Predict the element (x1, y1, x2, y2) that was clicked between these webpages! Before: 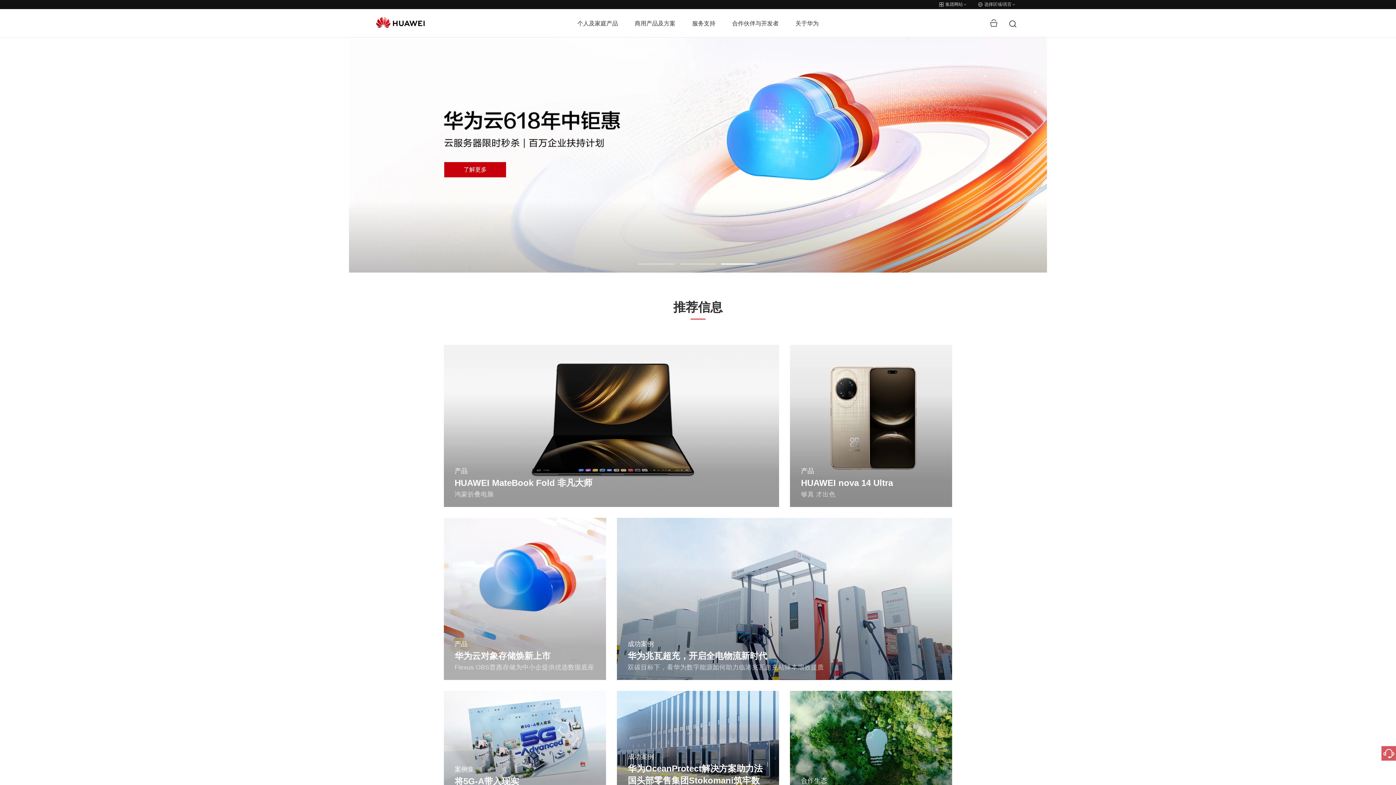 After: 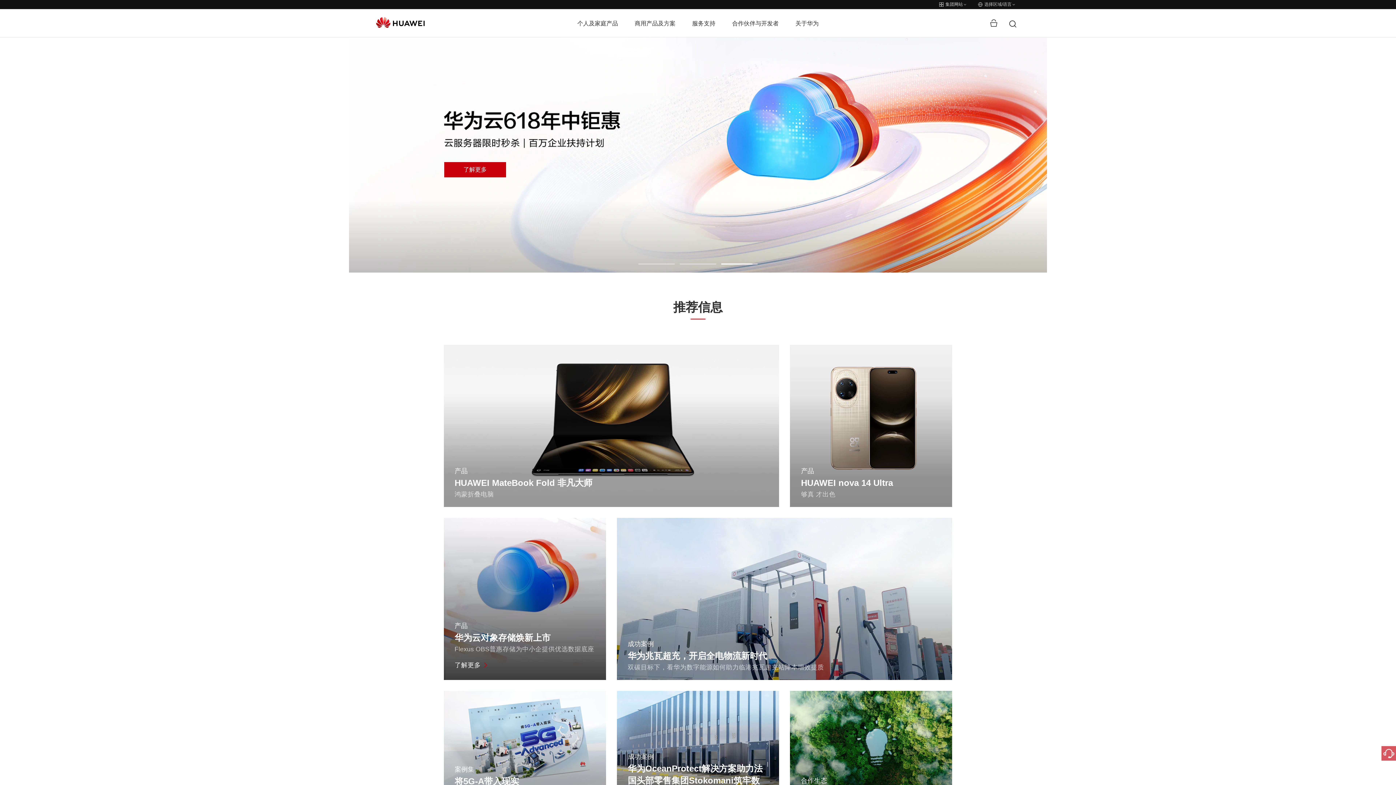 Action: label: 产品
华为云对象存储焕新上市
Flexus OBS普惠存储为中小企提供优选数据底座
了解更多 bbox: (443, 518, 606, 680)